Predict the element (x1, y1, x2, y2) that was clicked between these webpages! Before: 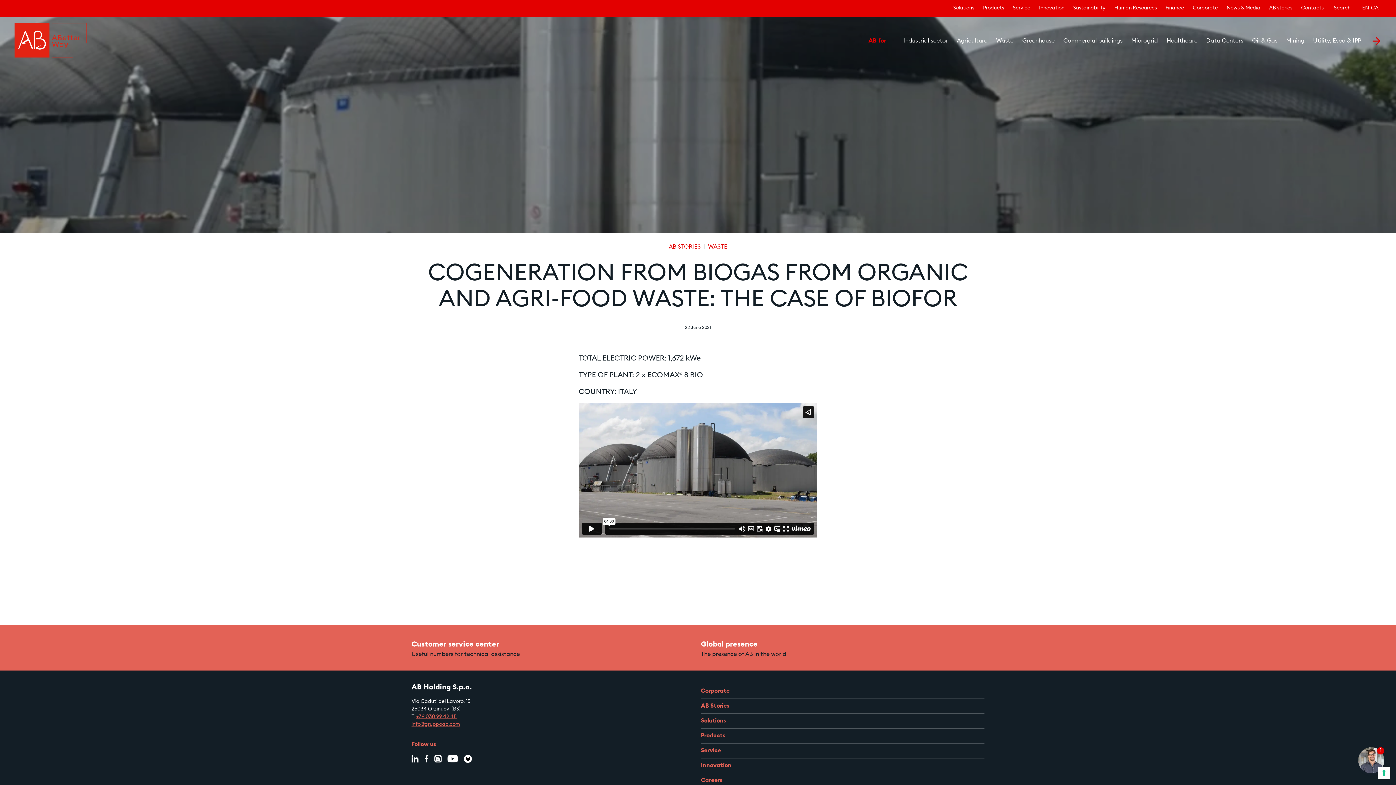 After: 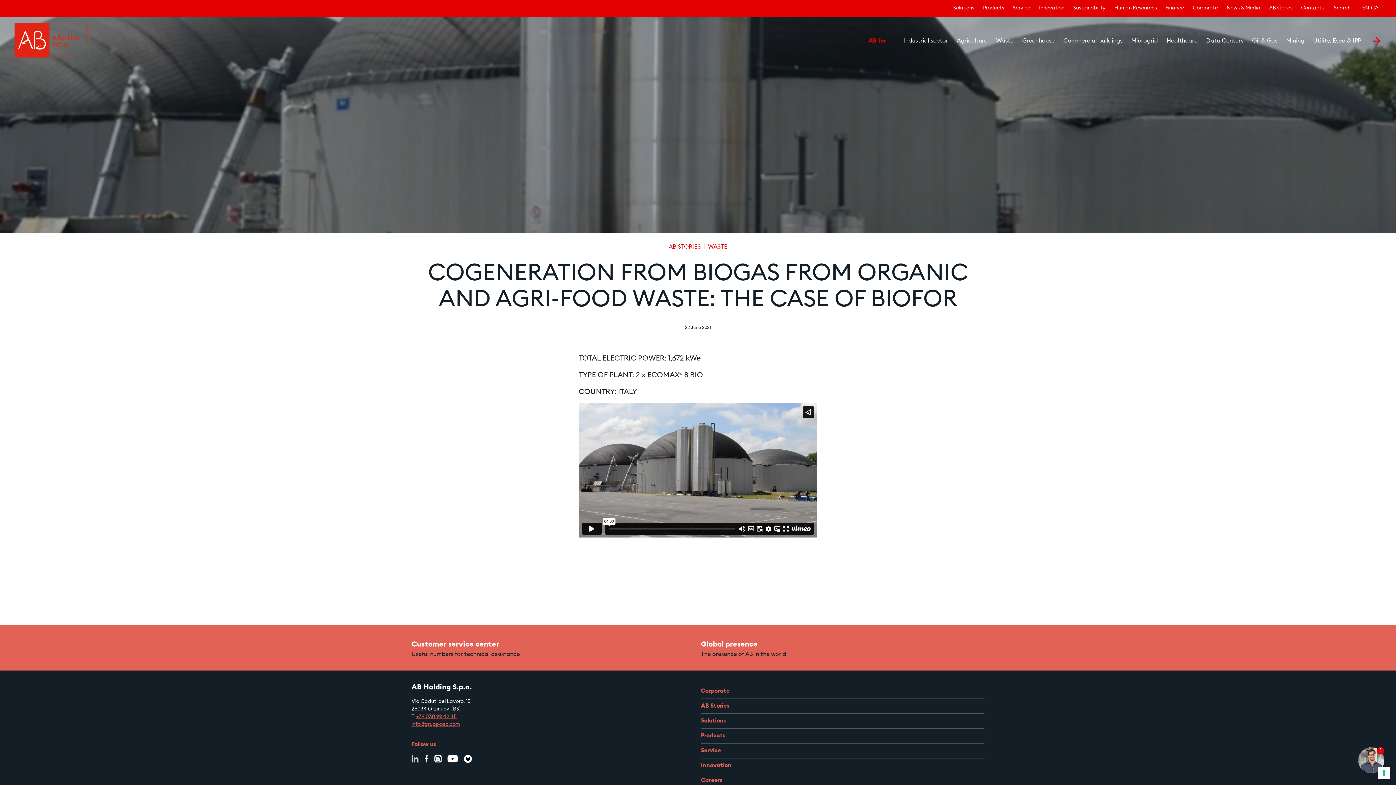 Action: bbox: (411, 755, 418, 764)